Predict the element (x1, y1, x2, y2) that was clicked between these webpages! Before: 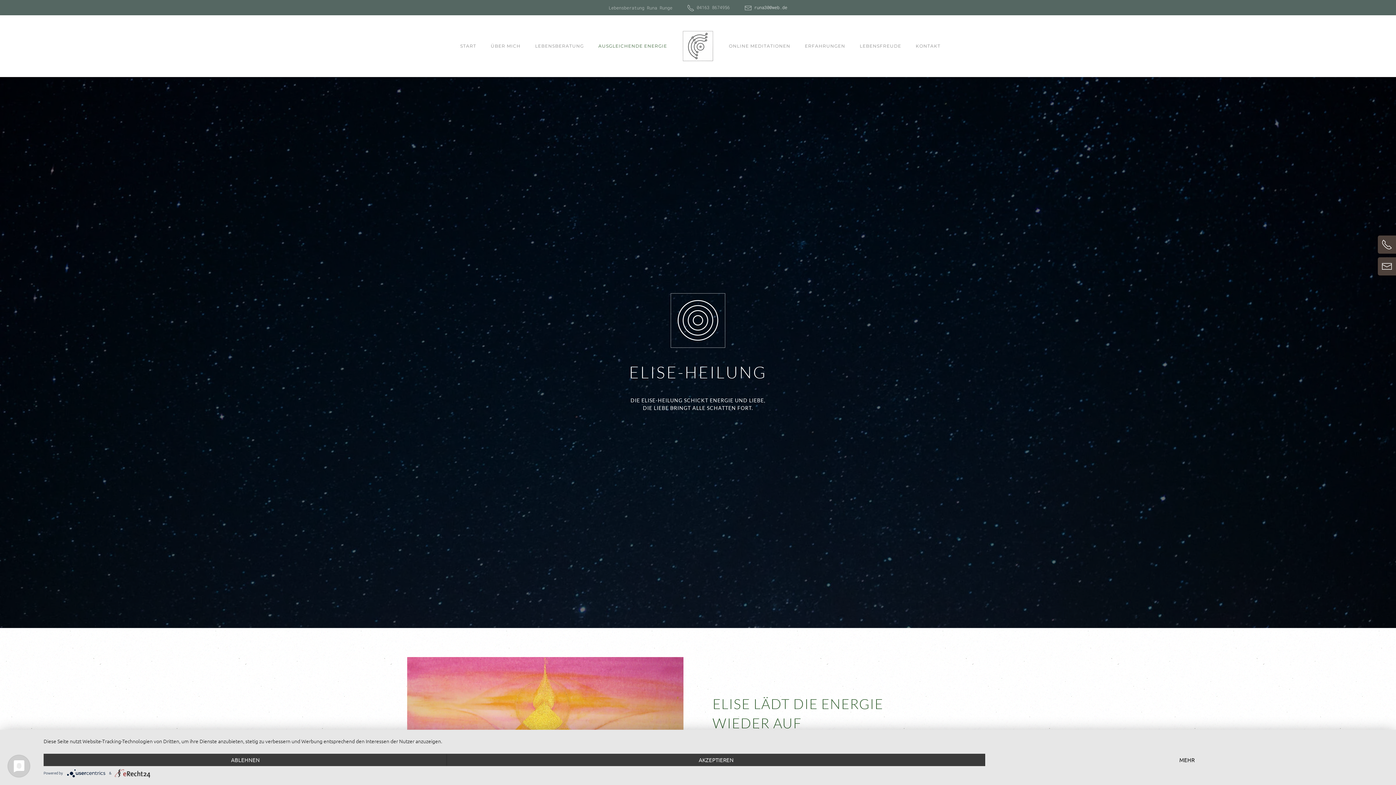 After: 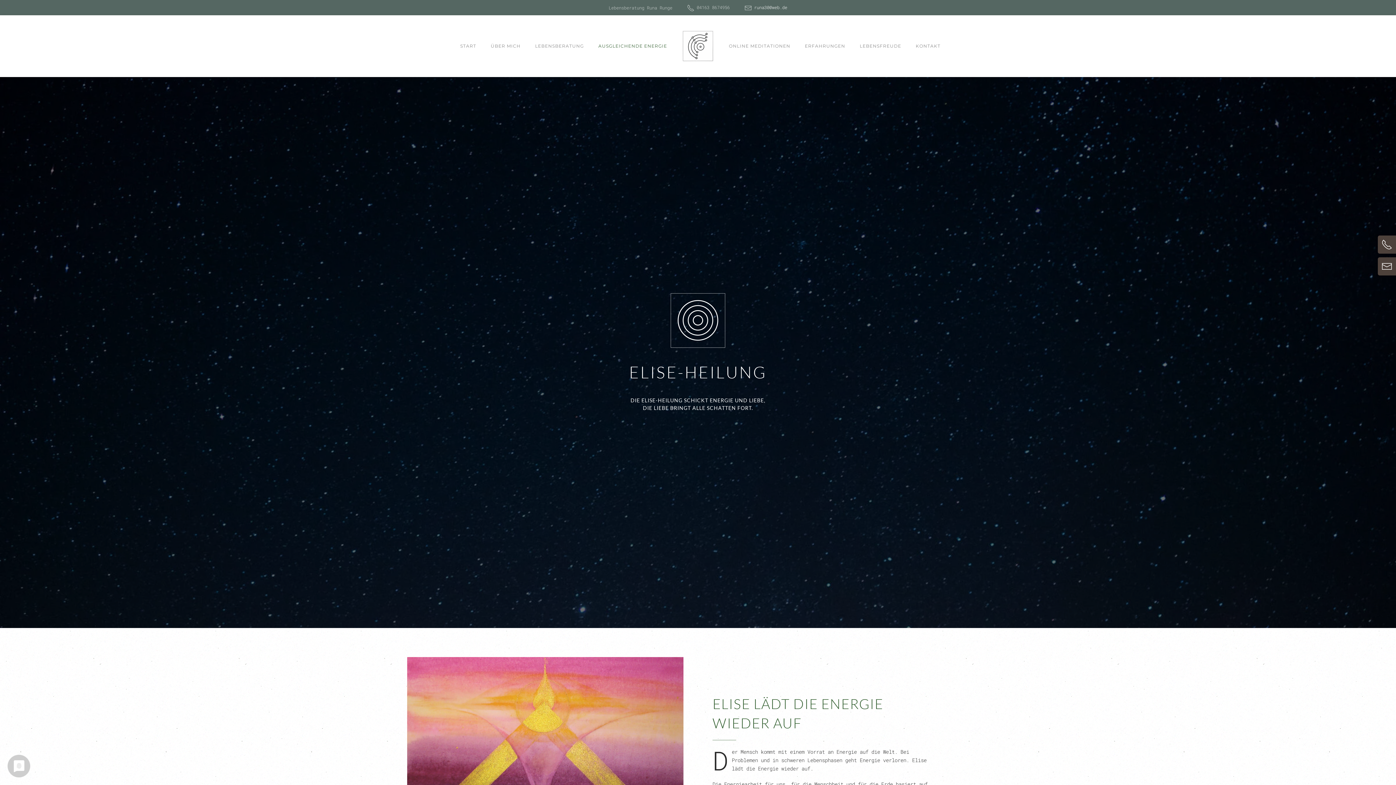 Action: bbox: (447, 754, 985, 766) label: AKZEPTIEREN